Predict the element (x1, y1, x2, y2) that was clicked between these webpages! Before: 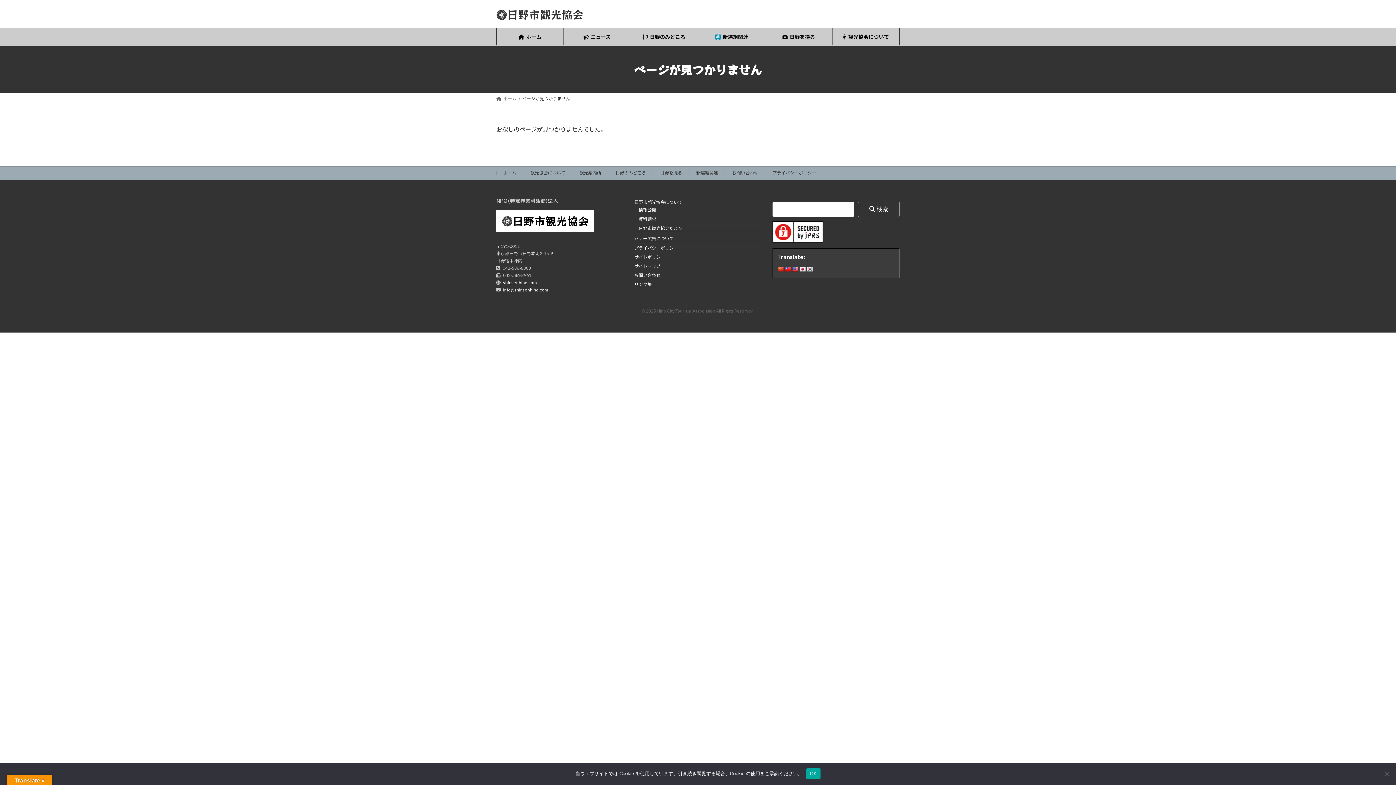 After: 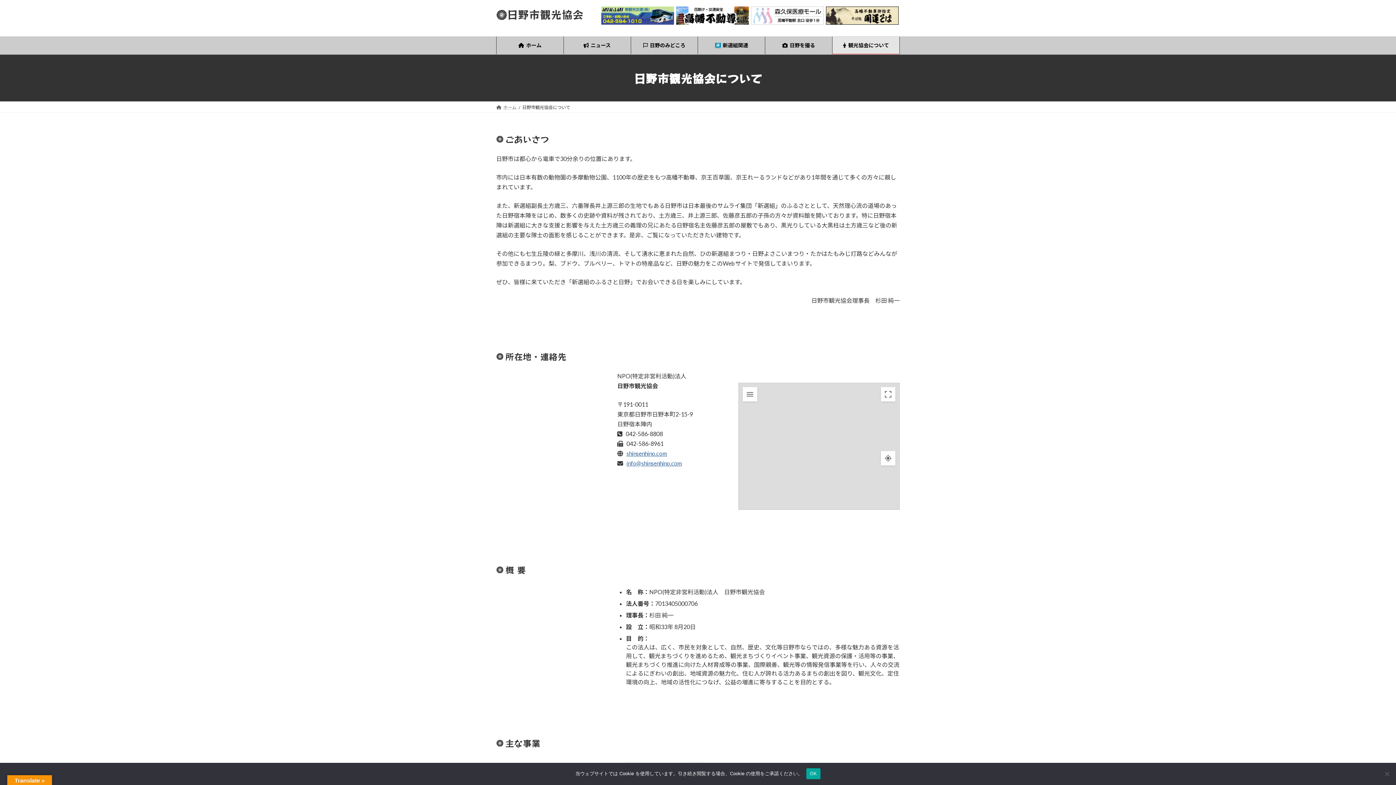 Action: label: 日野市観光協会について bbox: (634, 198, 761, 205)